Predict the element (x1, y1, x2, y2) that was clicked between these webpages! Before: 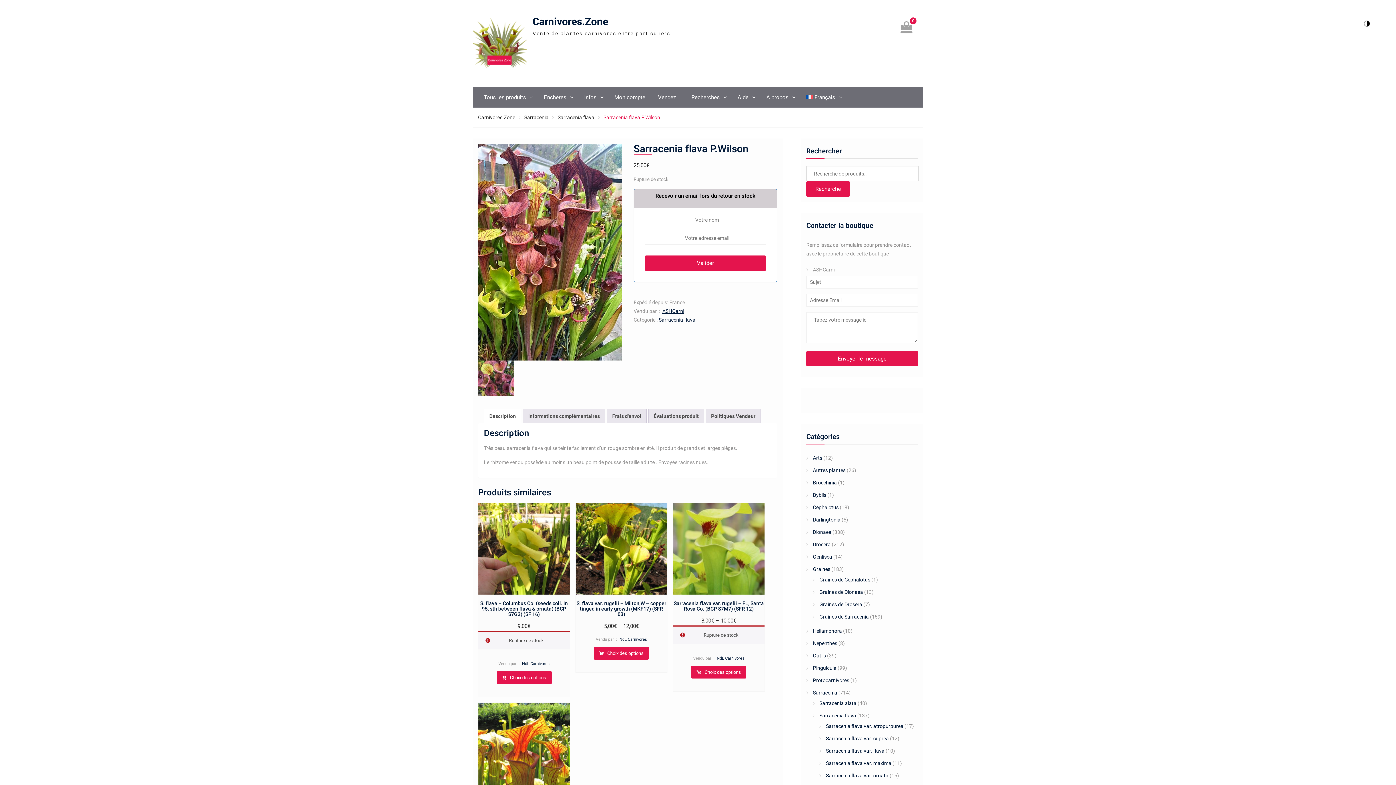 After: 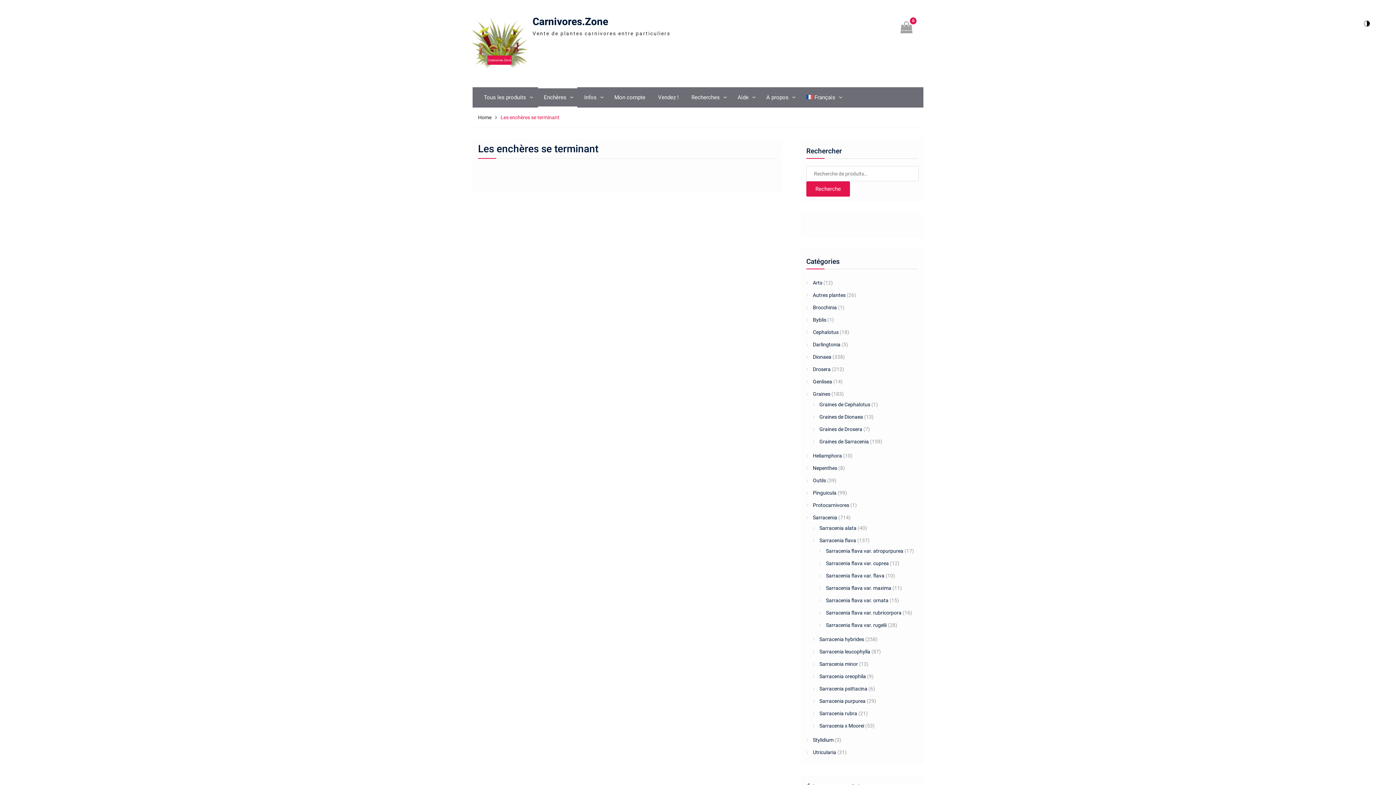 Action: label: Enchères bbox: (538, 87, 577, 107)